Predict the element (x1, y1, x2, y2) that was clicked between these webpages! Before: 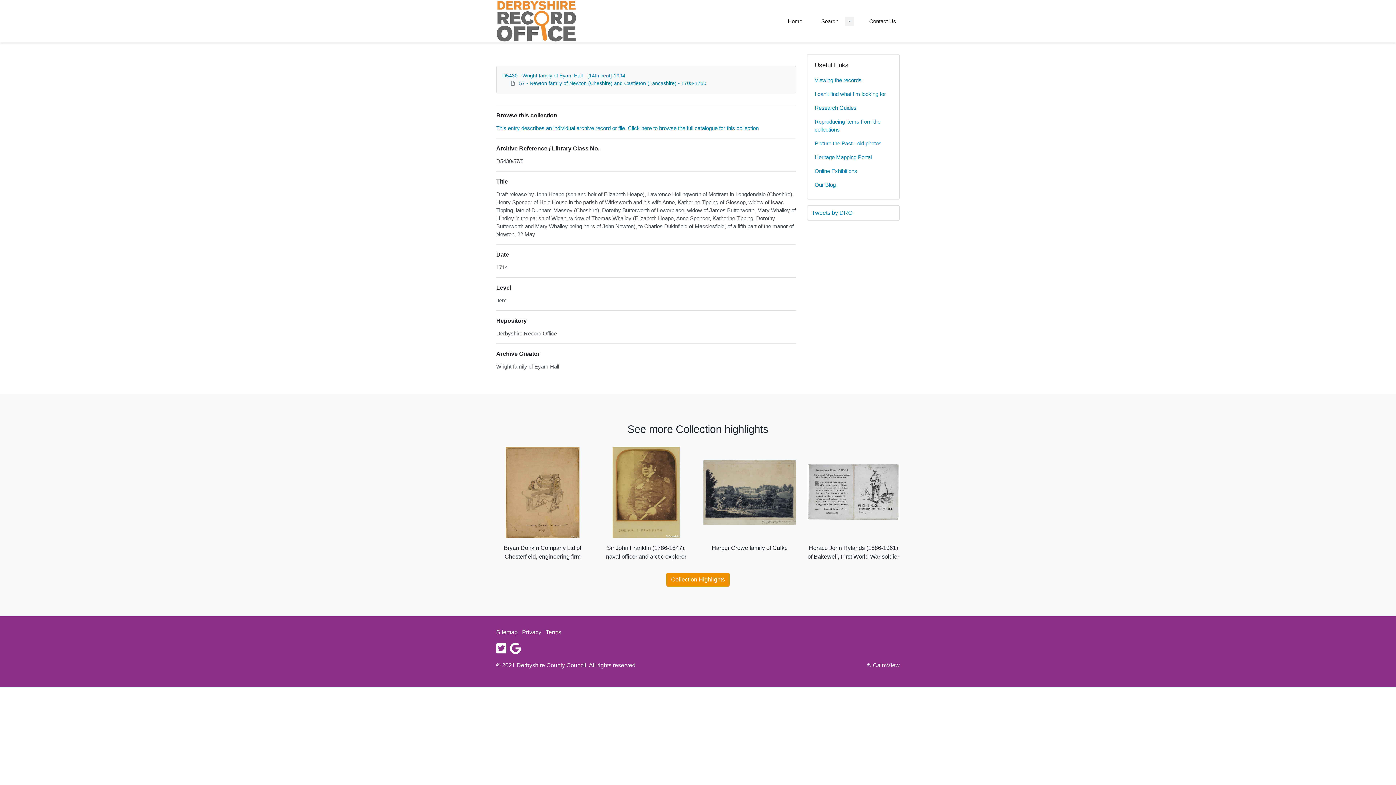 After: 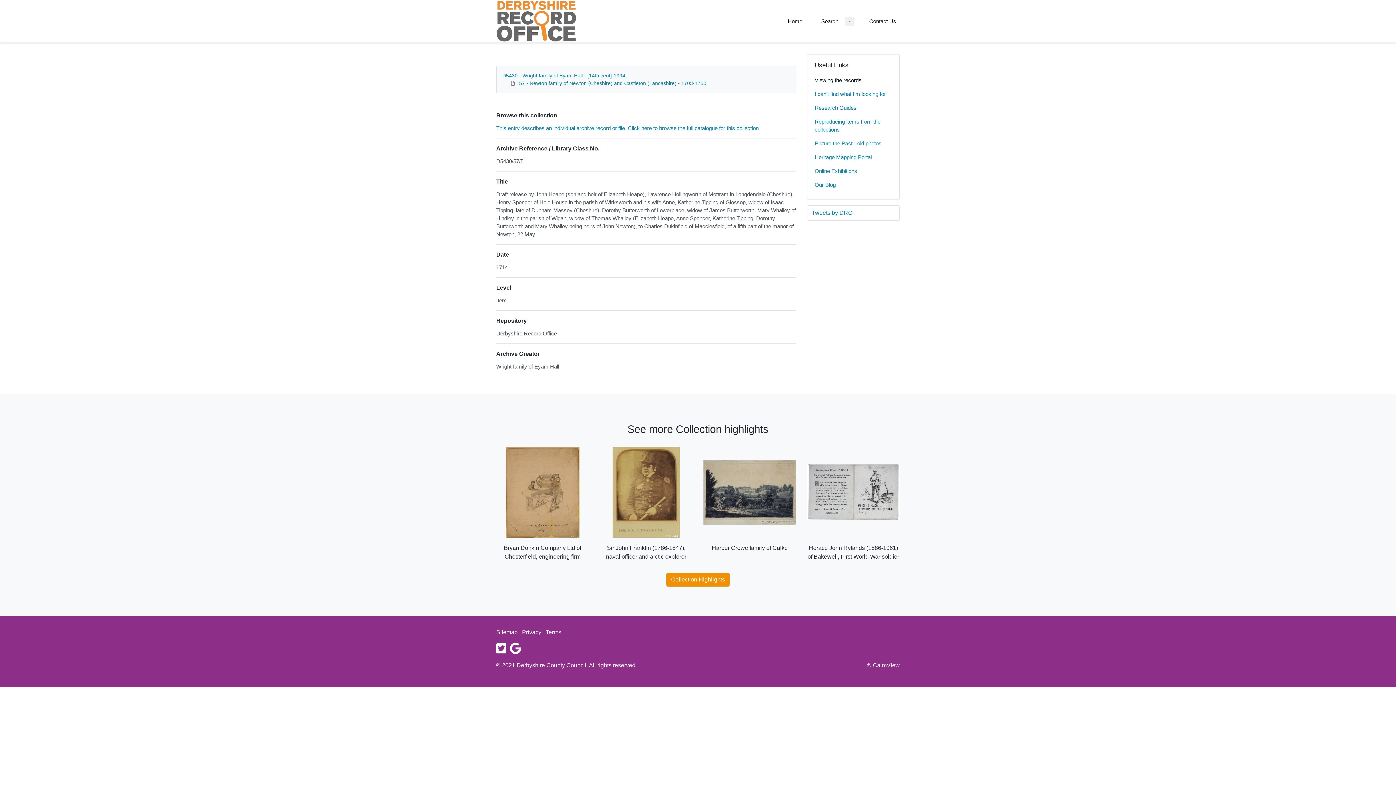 Action: bbox: (814, 73, 892, 87) label: Viewing the records